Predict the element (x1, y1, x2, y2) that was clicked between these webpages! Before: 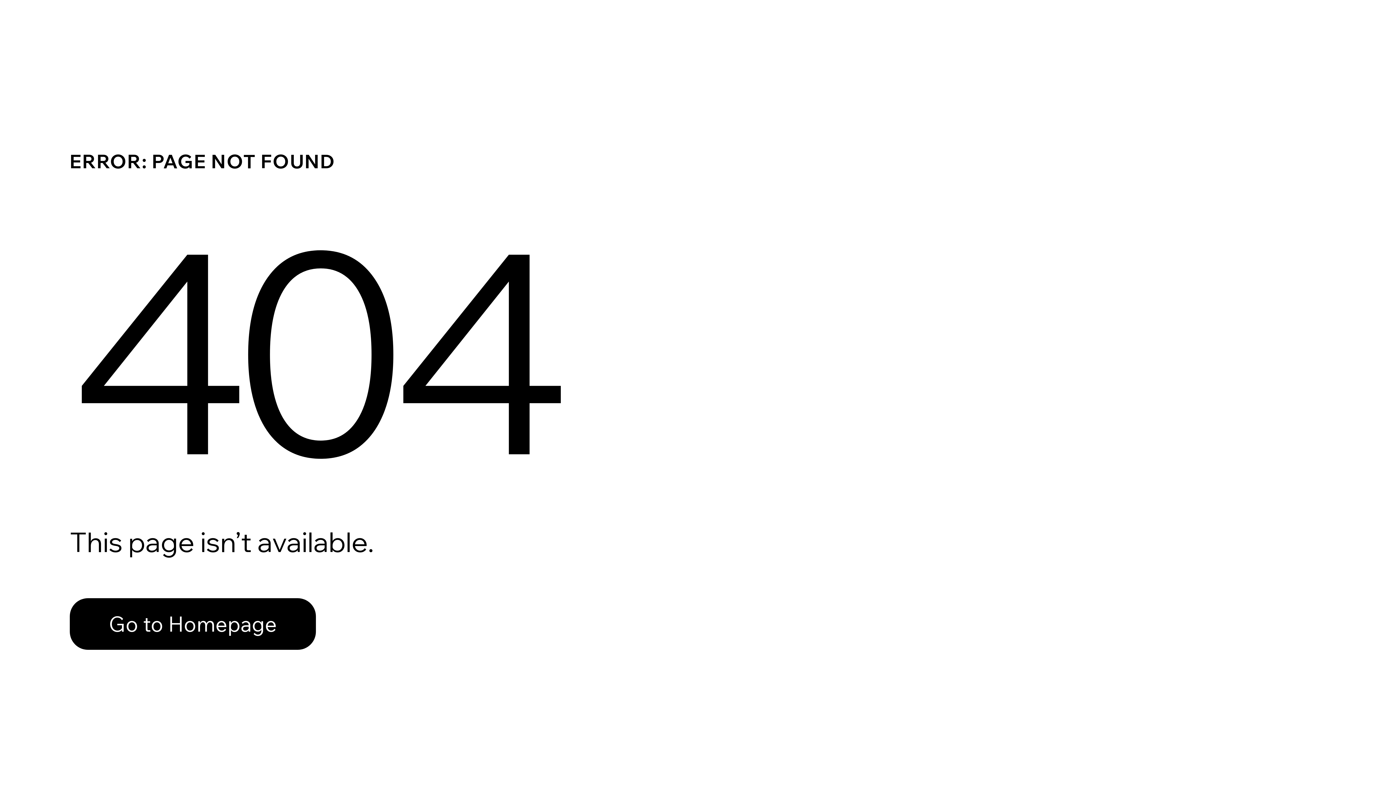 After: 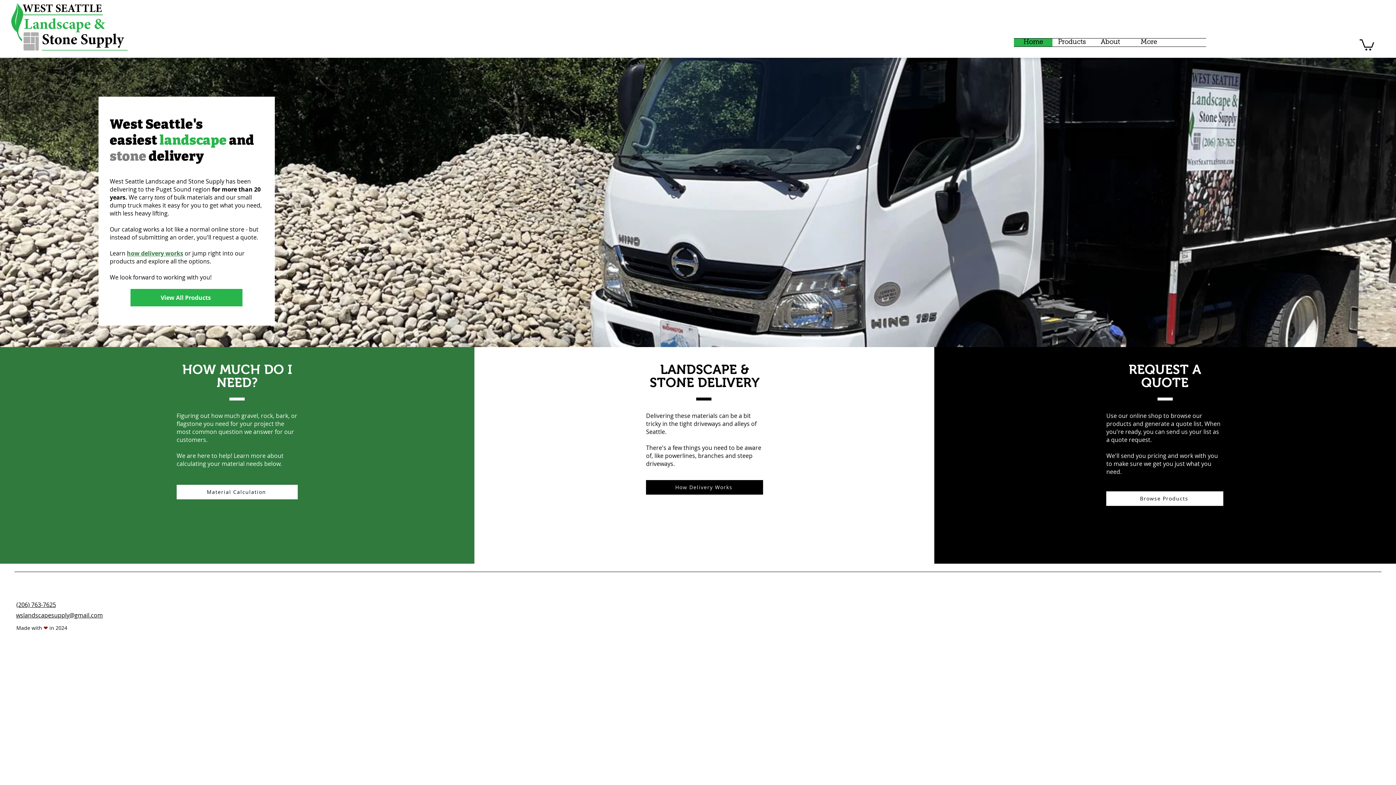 Action: bbox: (69, 598, 316, 650) label: Go to Homepage